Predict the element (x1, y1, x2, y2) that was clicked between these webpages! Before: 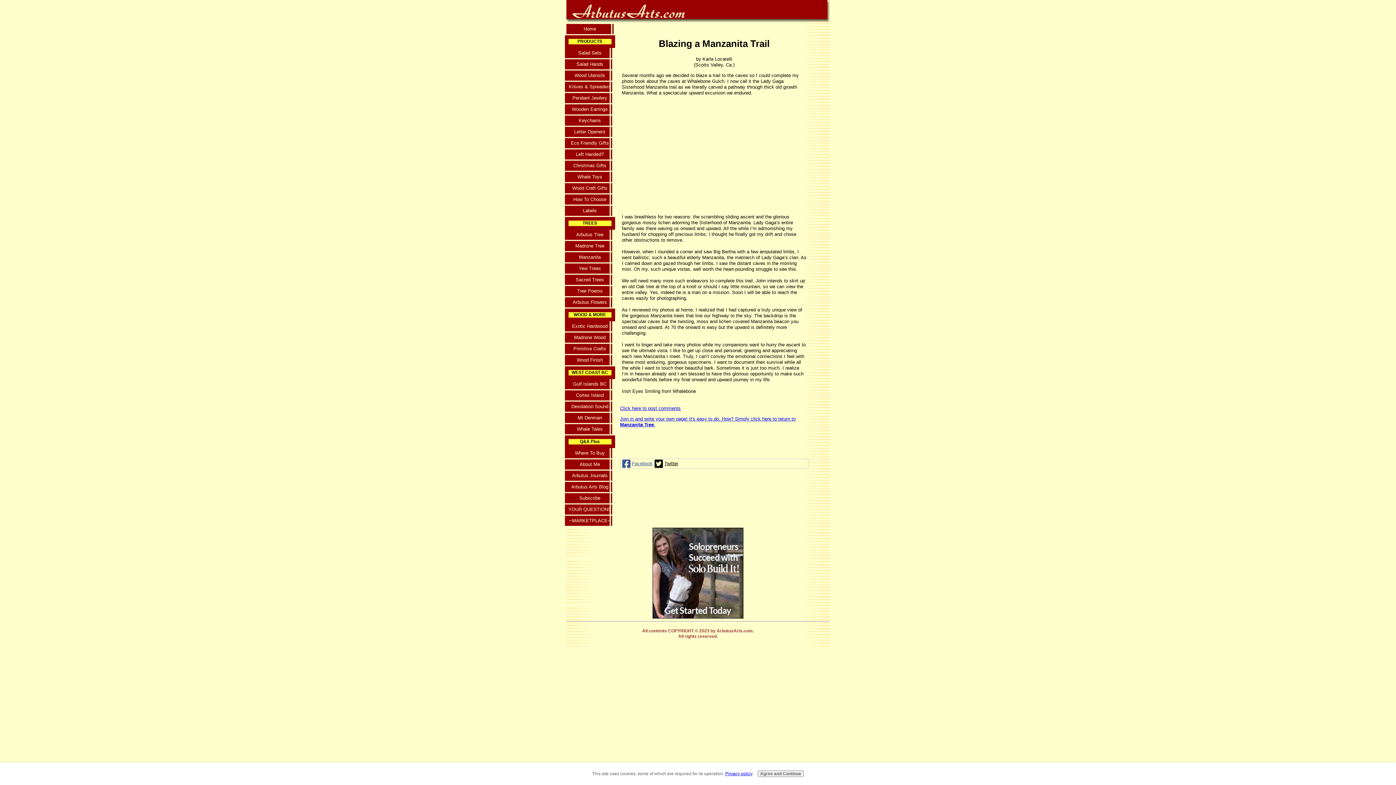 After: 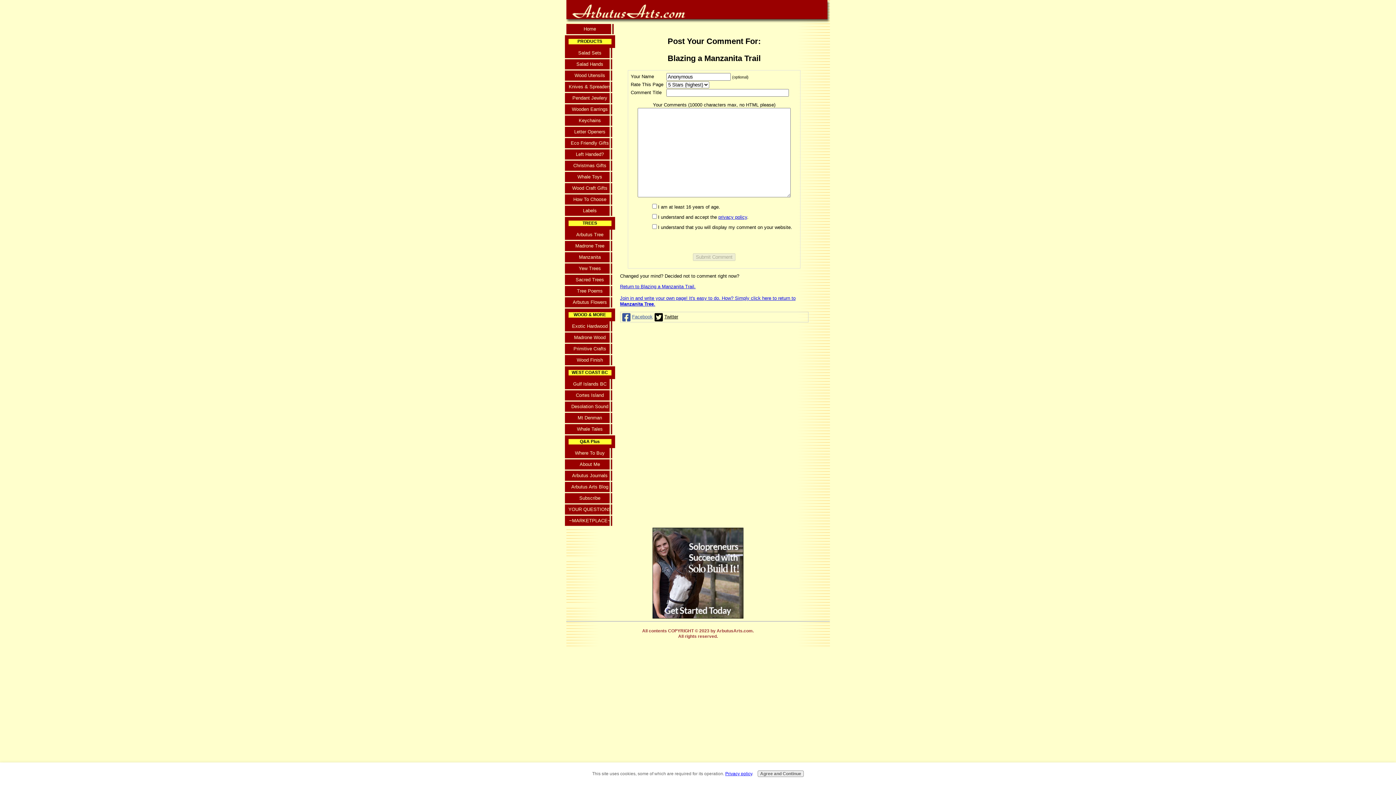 Action: bbox: (620, 405, 680, 411) label: Click here to post comments